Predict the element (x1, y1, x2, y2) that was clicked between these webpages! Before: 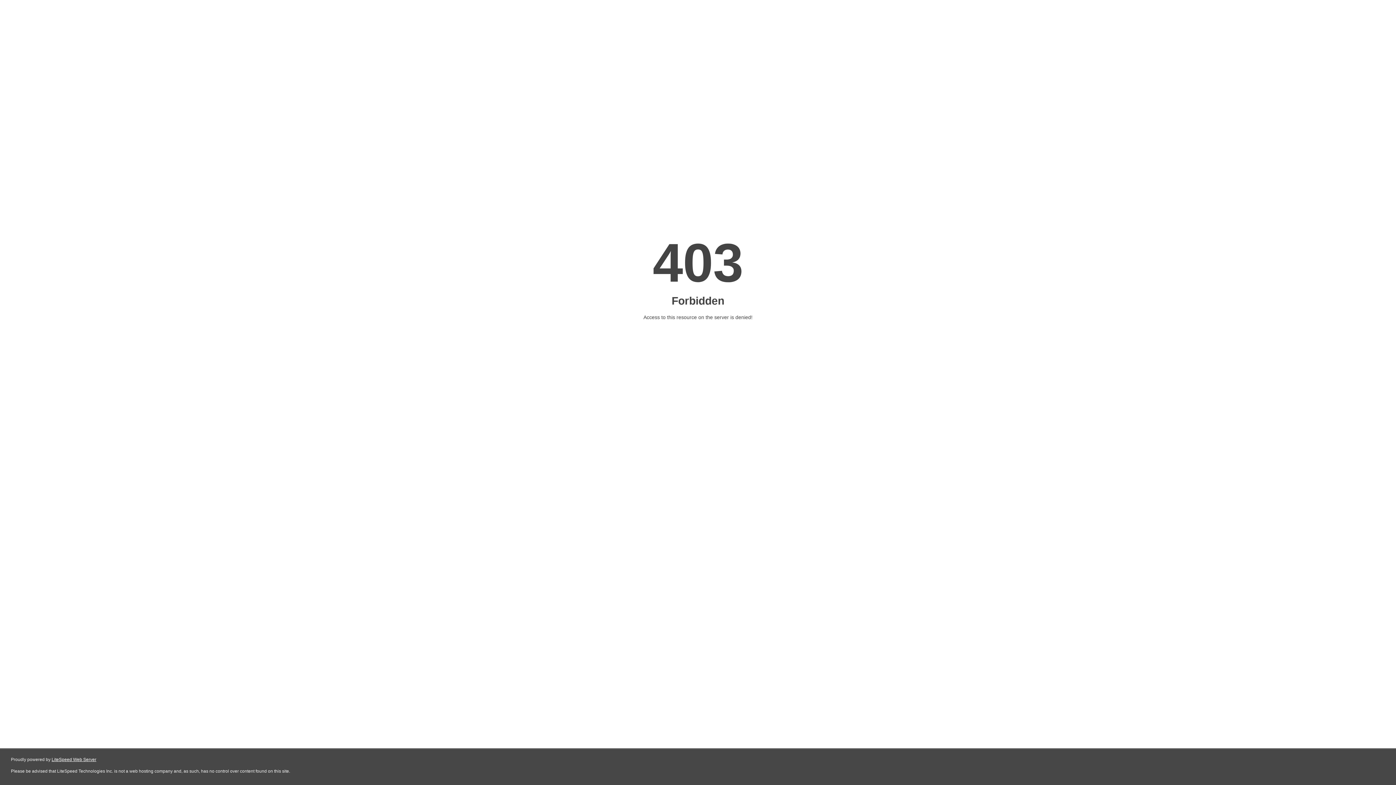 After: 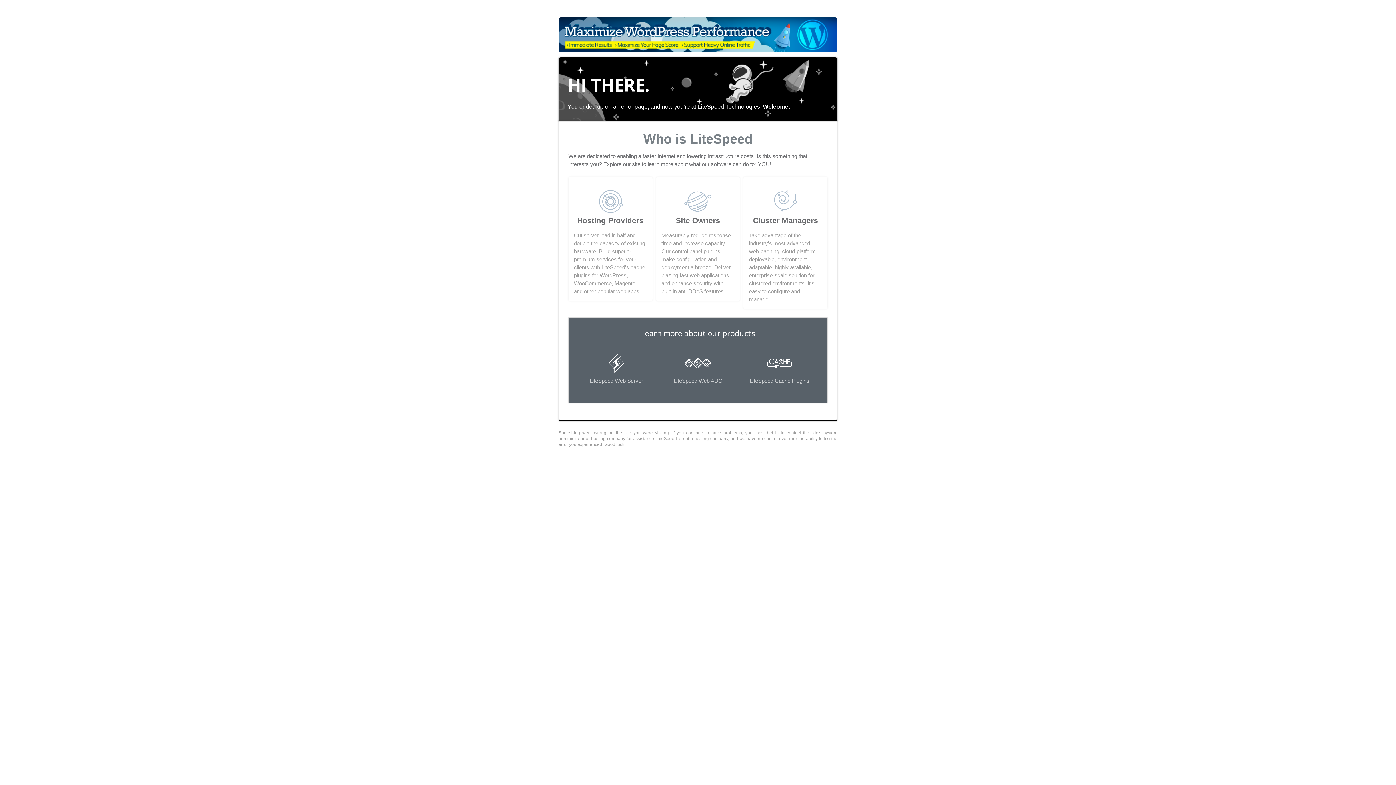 Action: bbox: (51, 757, 96, 762) label: LiteSpeed Web Server